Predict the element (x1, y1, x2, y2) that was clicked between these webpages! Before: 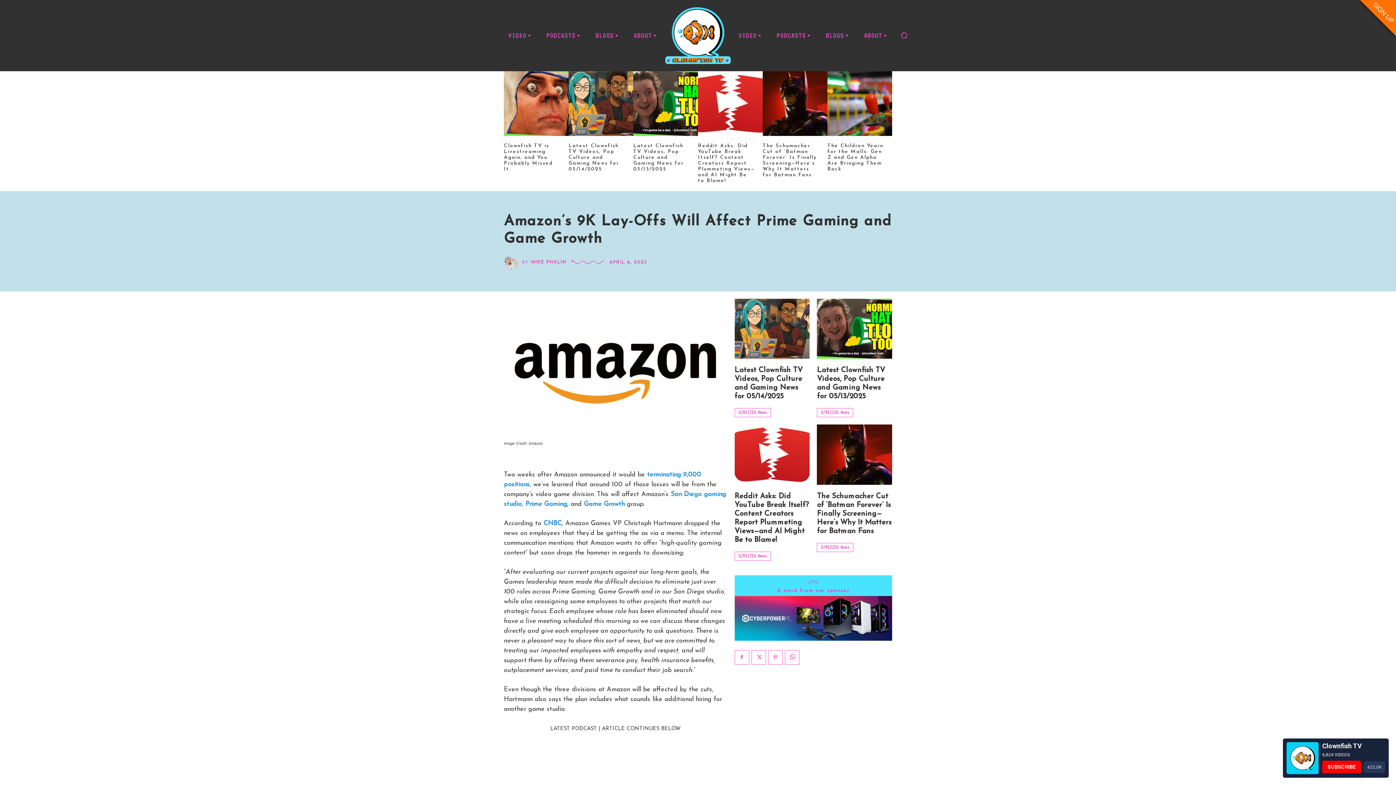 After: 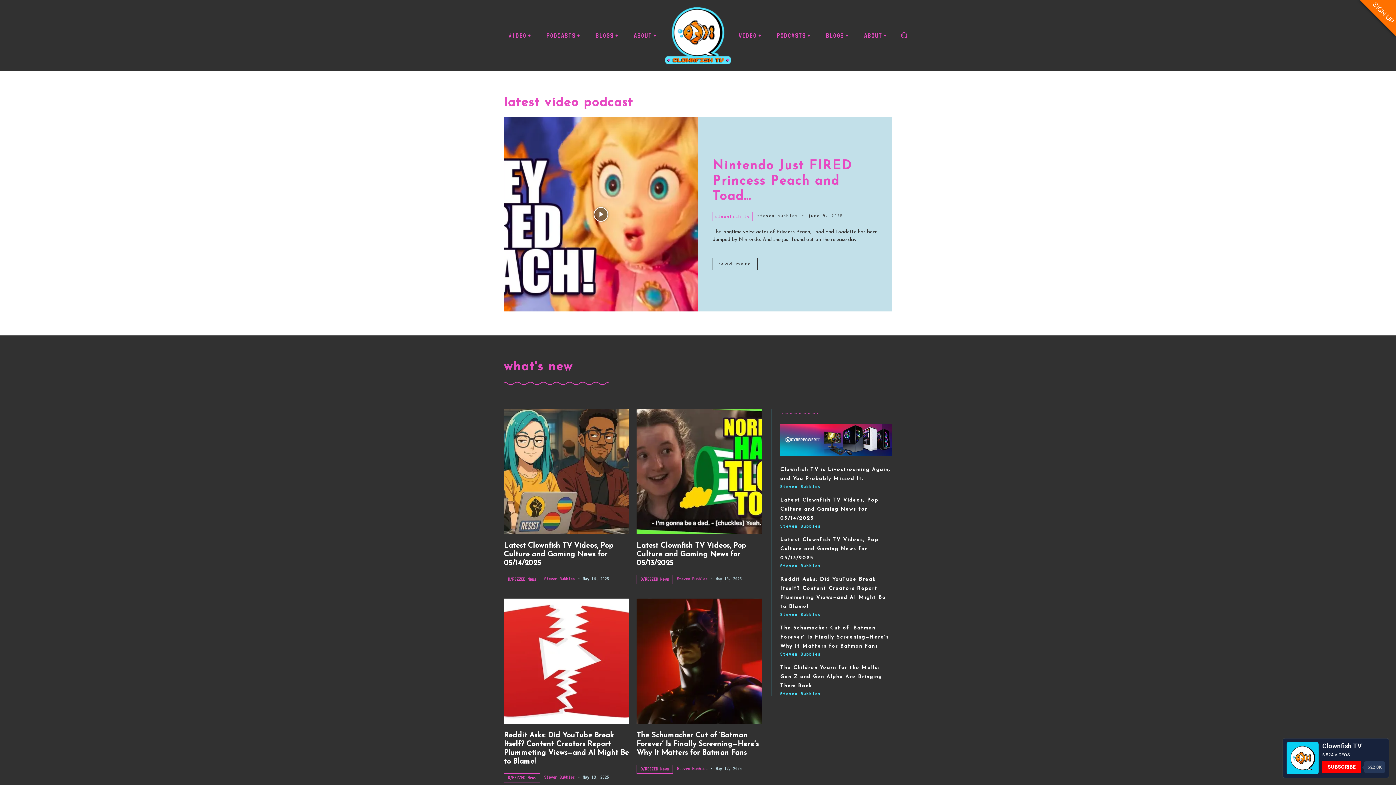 Action: bbox: (668, 7, 727, 64)